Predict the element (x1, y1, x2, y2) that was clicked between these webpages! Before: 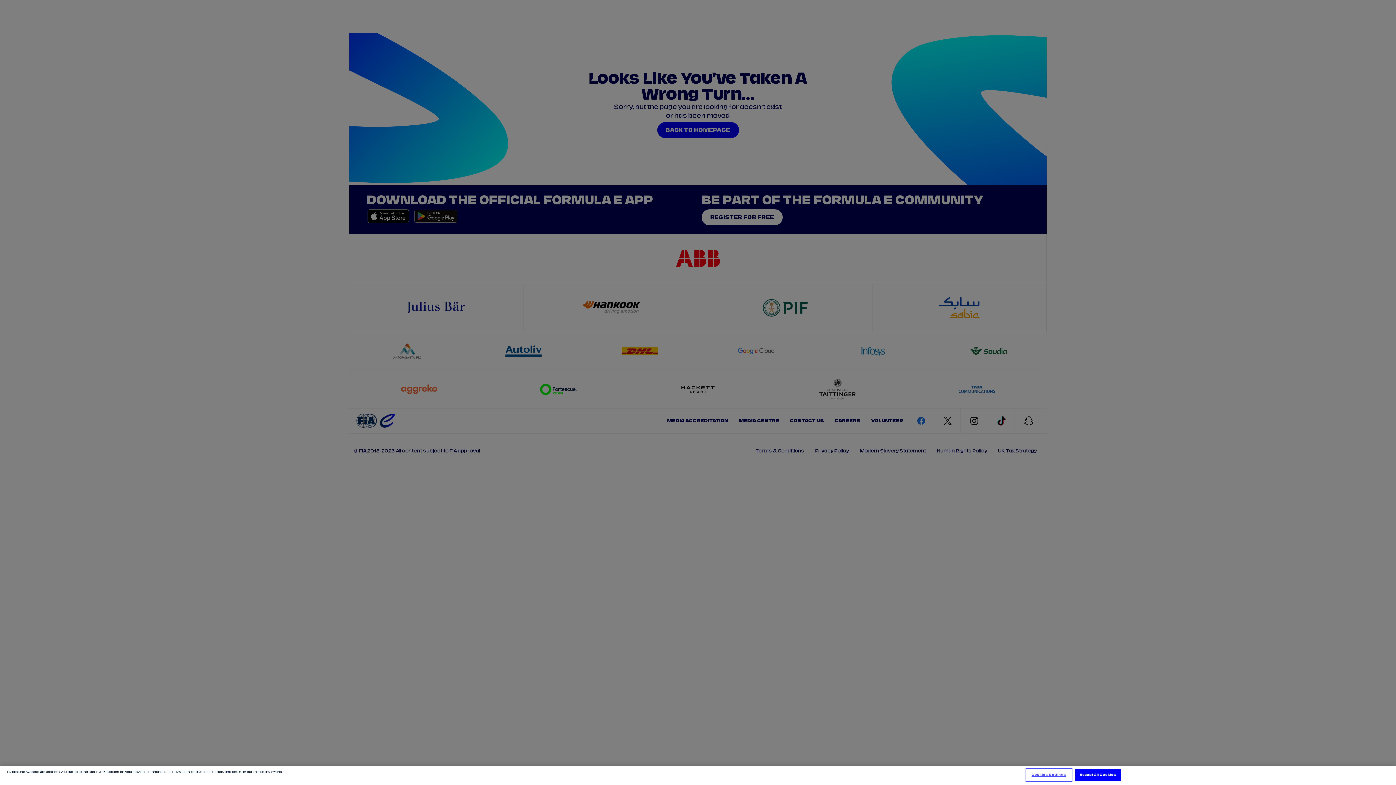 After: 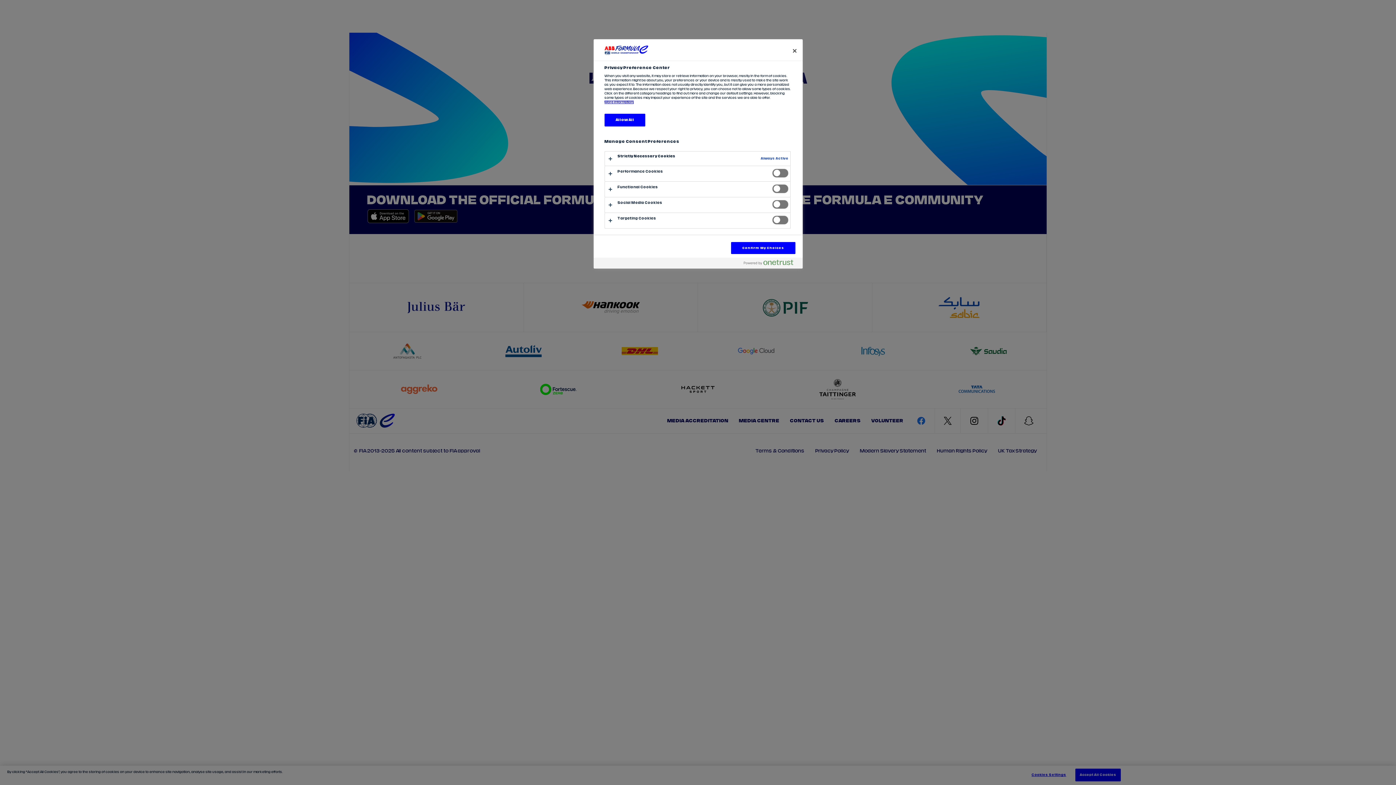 Action: label: Cookies Settings bbox: (1026, 769, 1071, 781)